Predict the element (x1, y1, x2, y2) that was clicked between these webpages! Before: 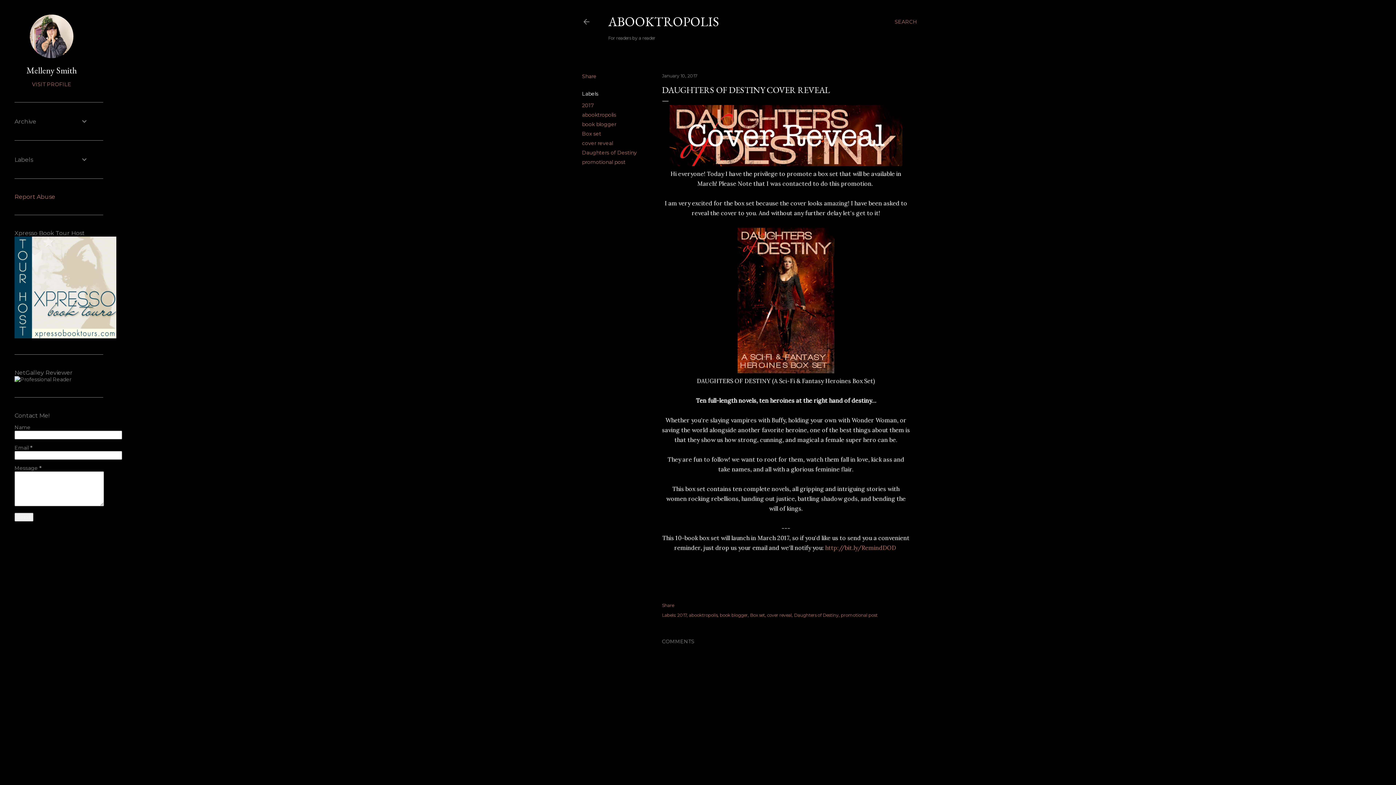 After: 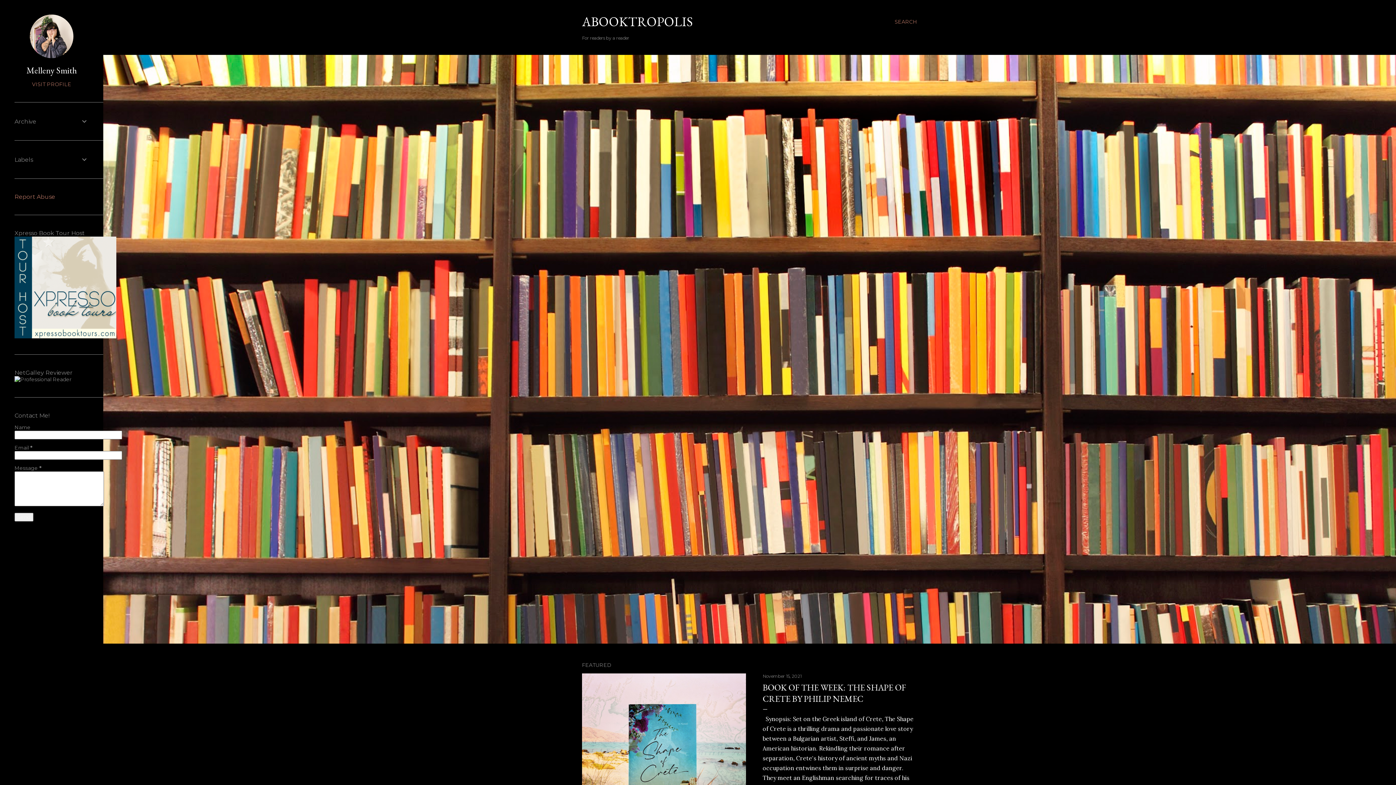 Action: bbox: (608, 13, 719, 30) label: ABOOKTROPOLIS